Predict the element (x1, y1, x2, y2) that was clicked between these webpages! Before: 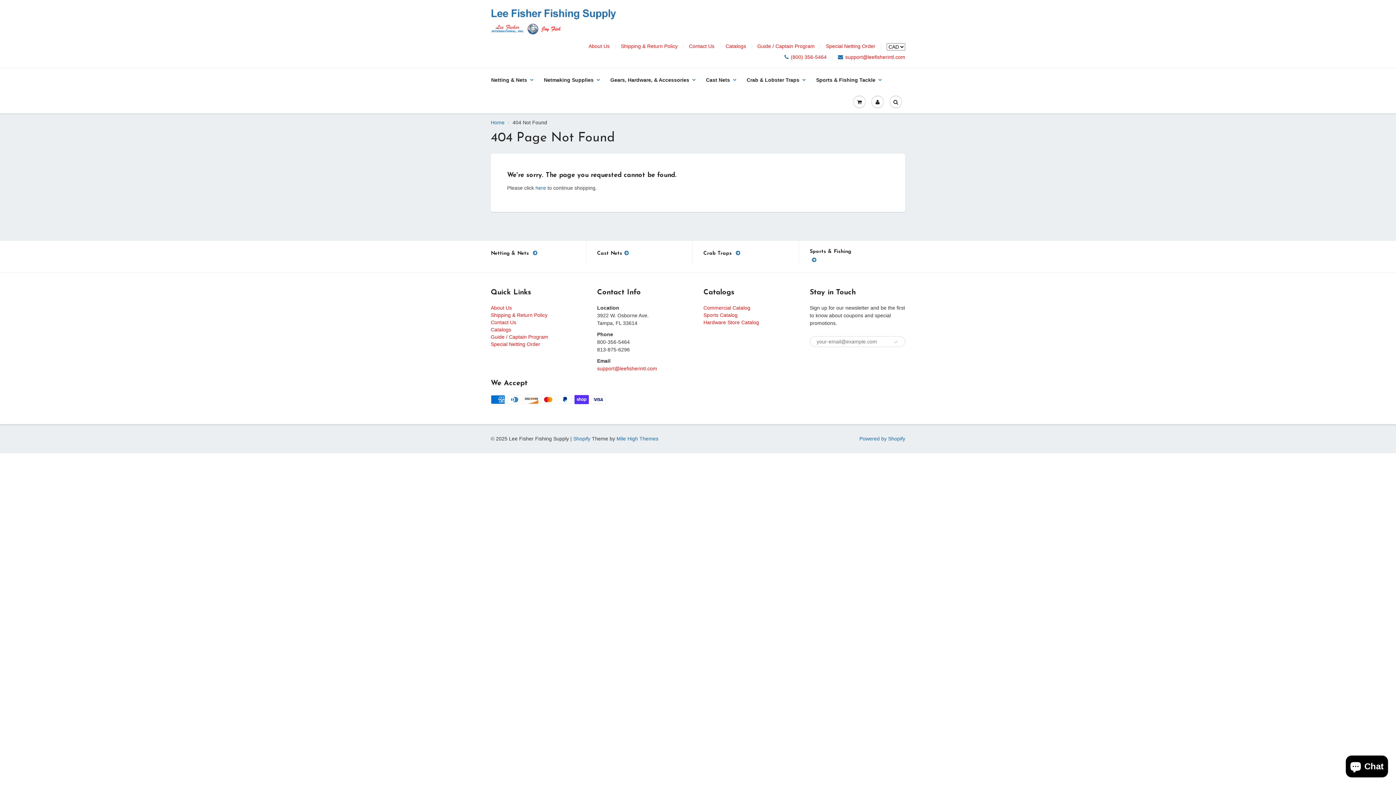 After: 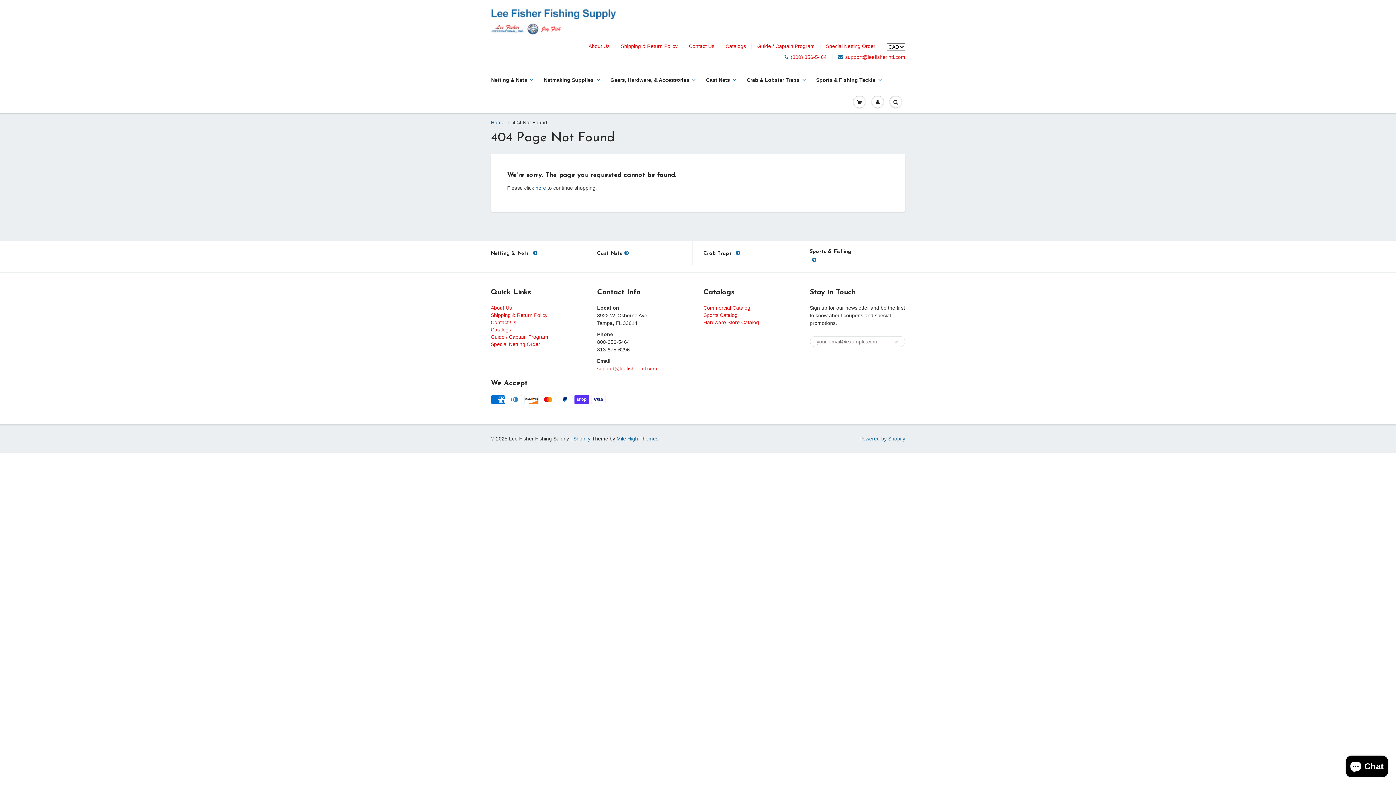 Action: bbox: (703, 312, 737, 318) label: Sports Catalog